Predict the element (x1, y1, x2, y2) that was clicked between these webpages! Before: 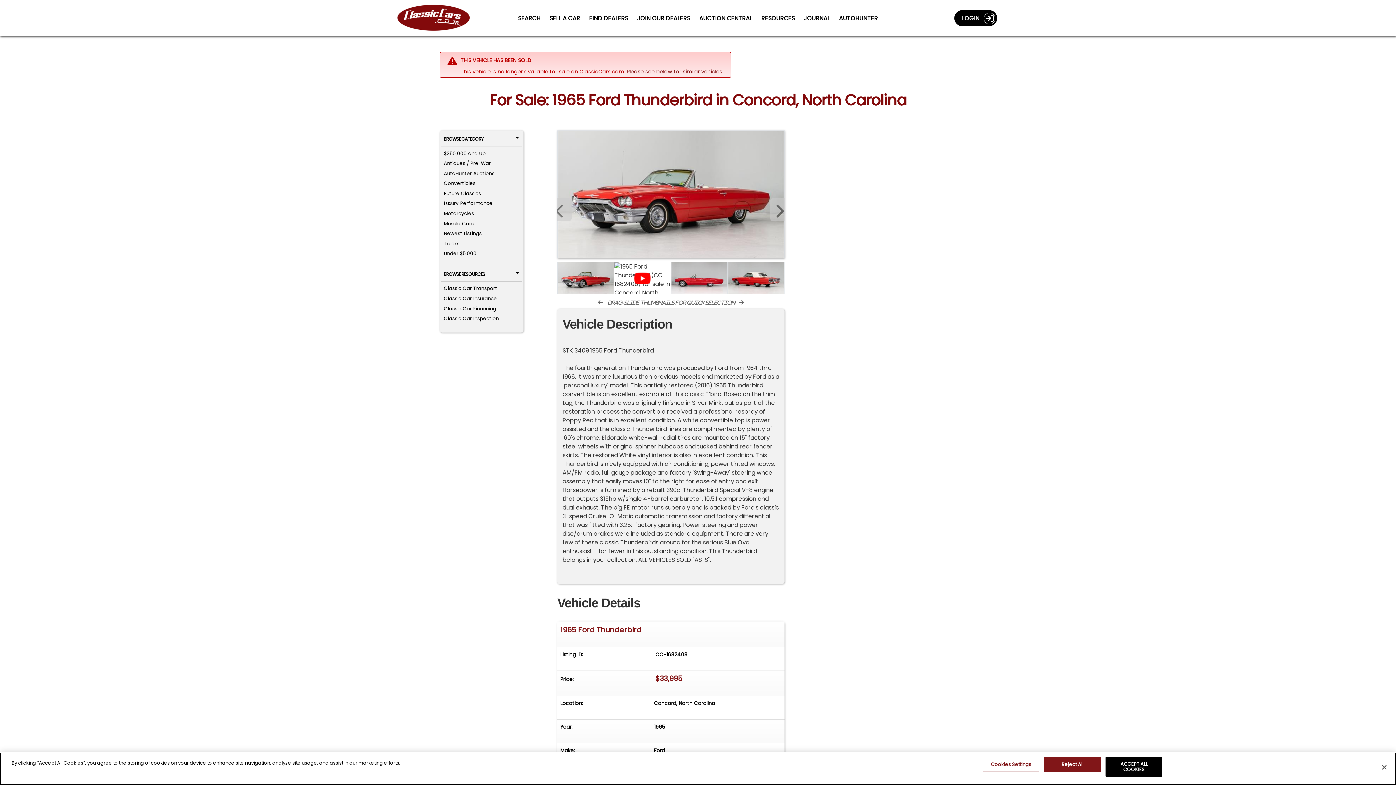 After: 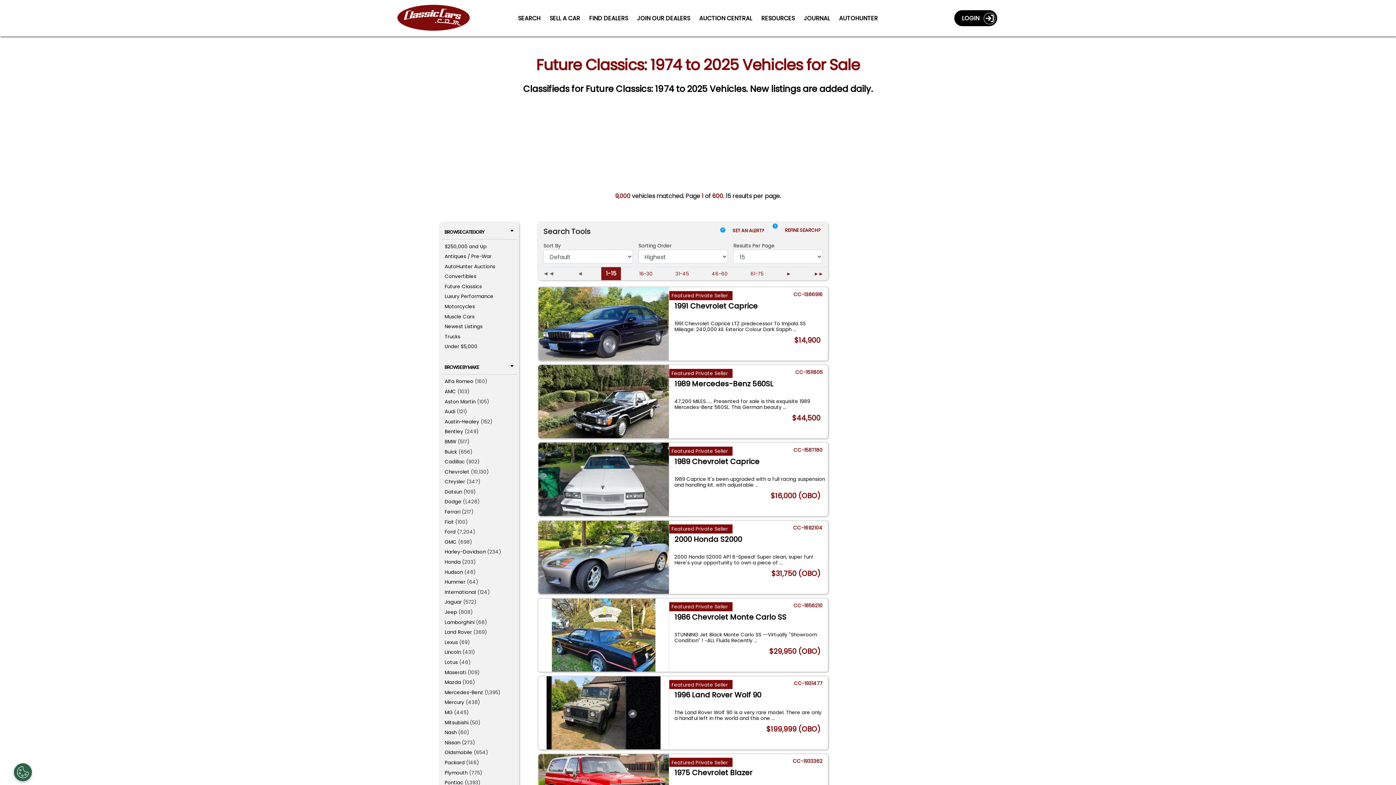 Action: bbox: (443, 190, 481, 197) label: Future Classics